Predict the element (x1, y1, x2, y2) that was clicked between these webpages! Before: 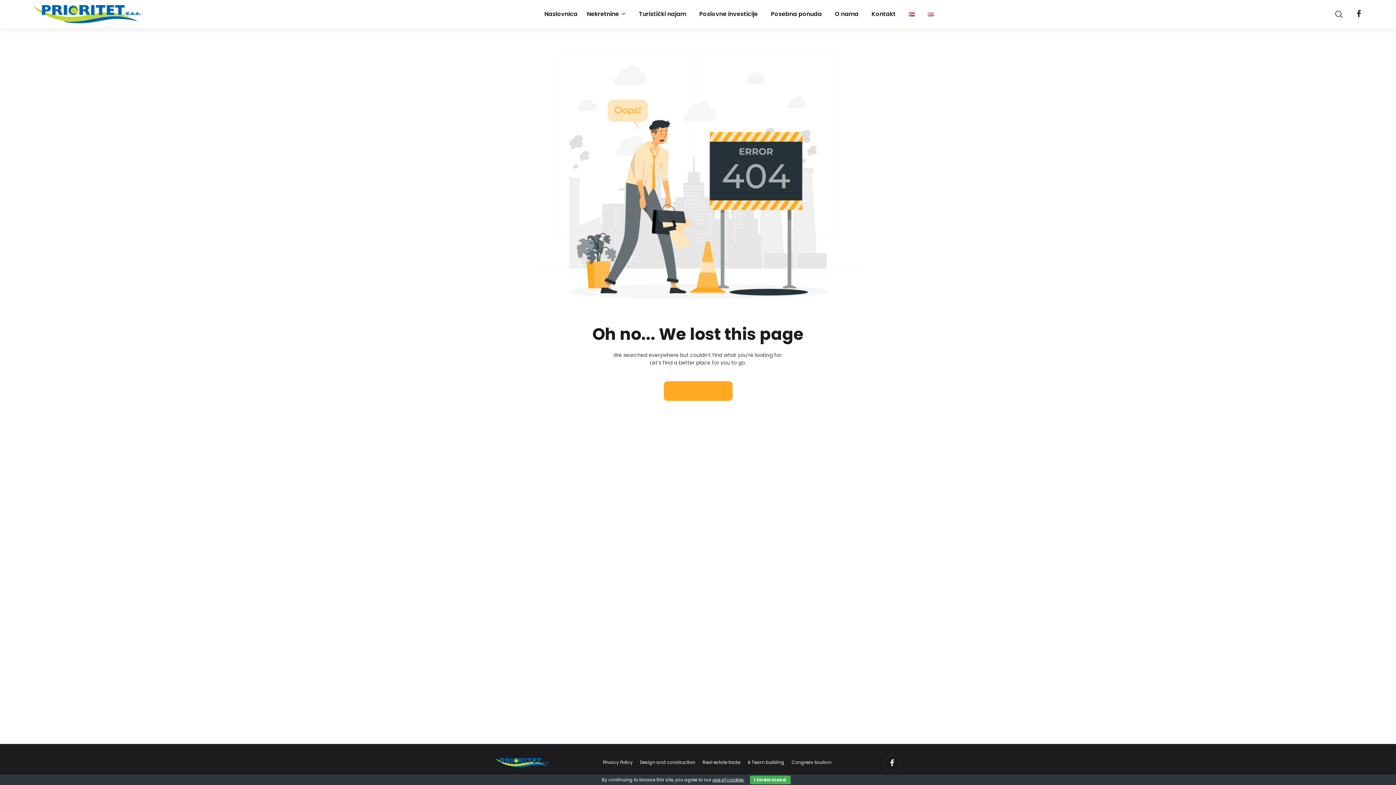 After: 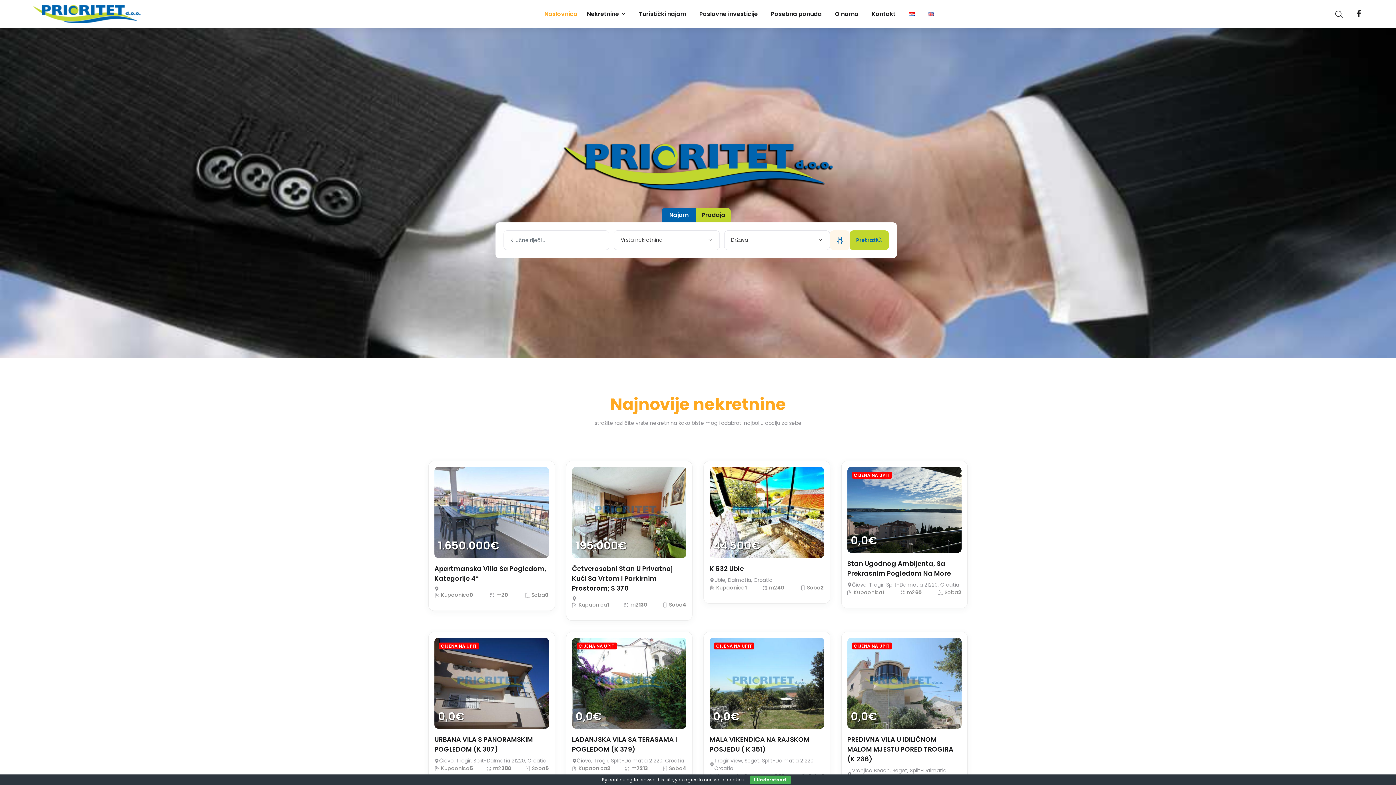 Action: bbox: (496, 758, 550, 766)